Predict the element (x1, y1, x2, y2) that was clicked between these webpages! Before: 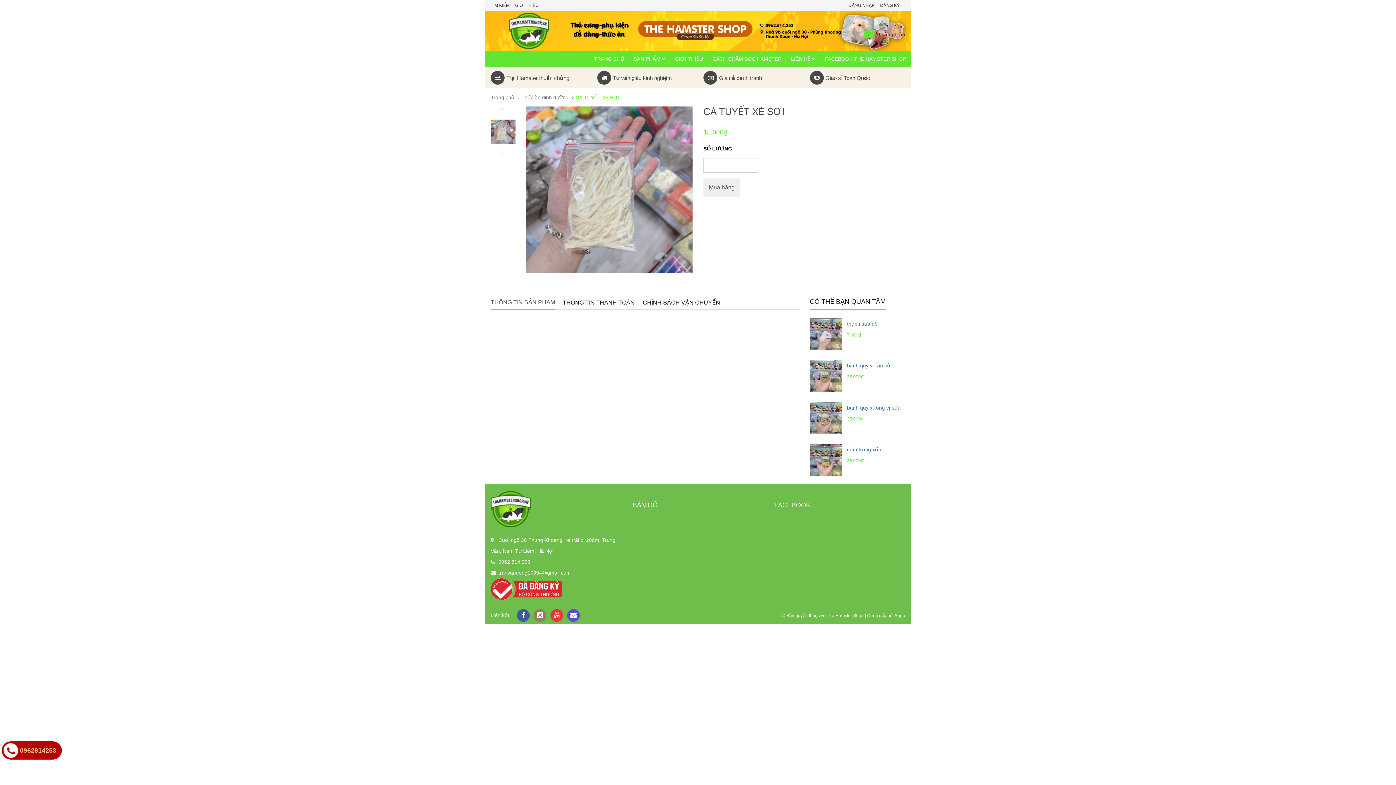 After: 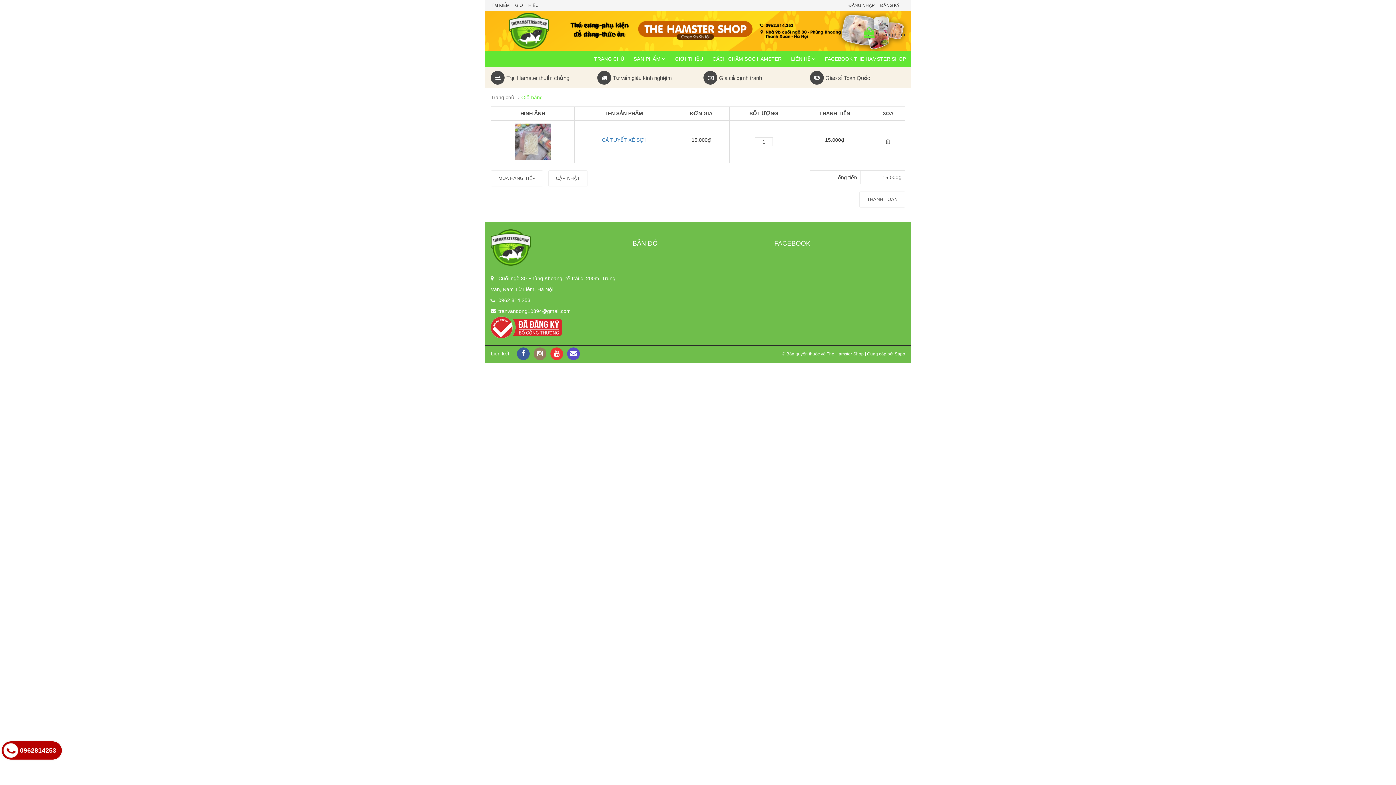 Action: bbox: (703, 178, 740, 196) label: Mua hàng